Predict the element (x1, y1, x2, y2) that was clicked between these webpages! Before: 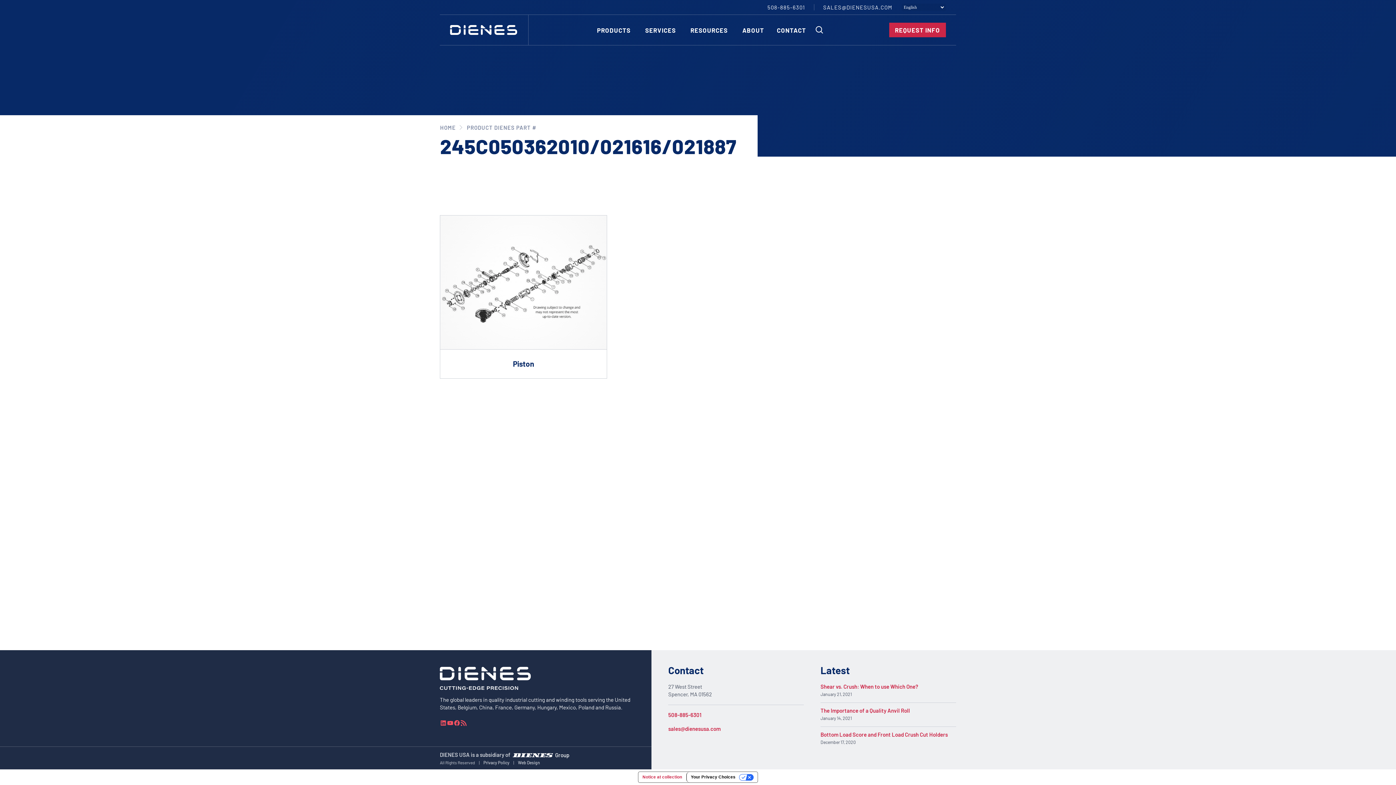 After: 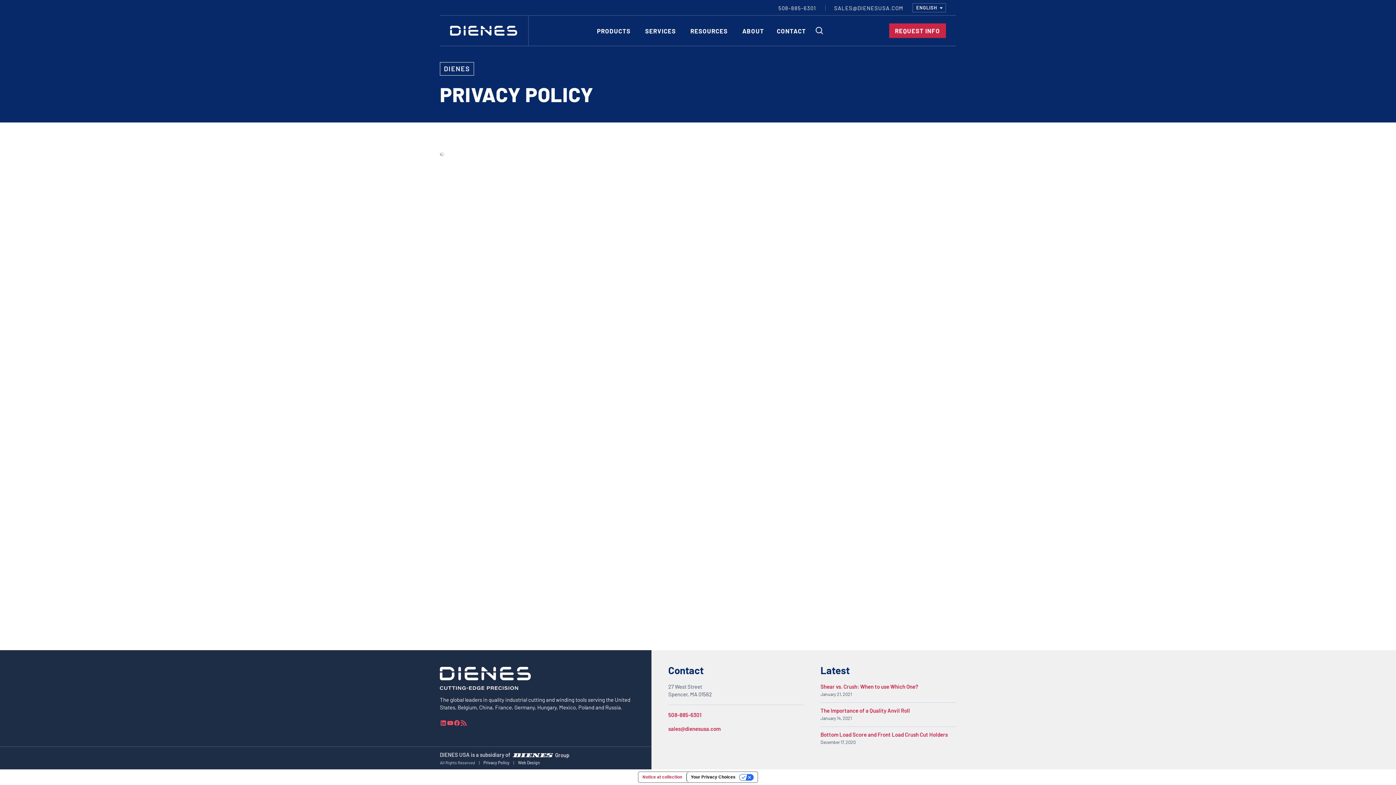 Action: label: Privacy Policy bbox: (483, 760, 509, 765)